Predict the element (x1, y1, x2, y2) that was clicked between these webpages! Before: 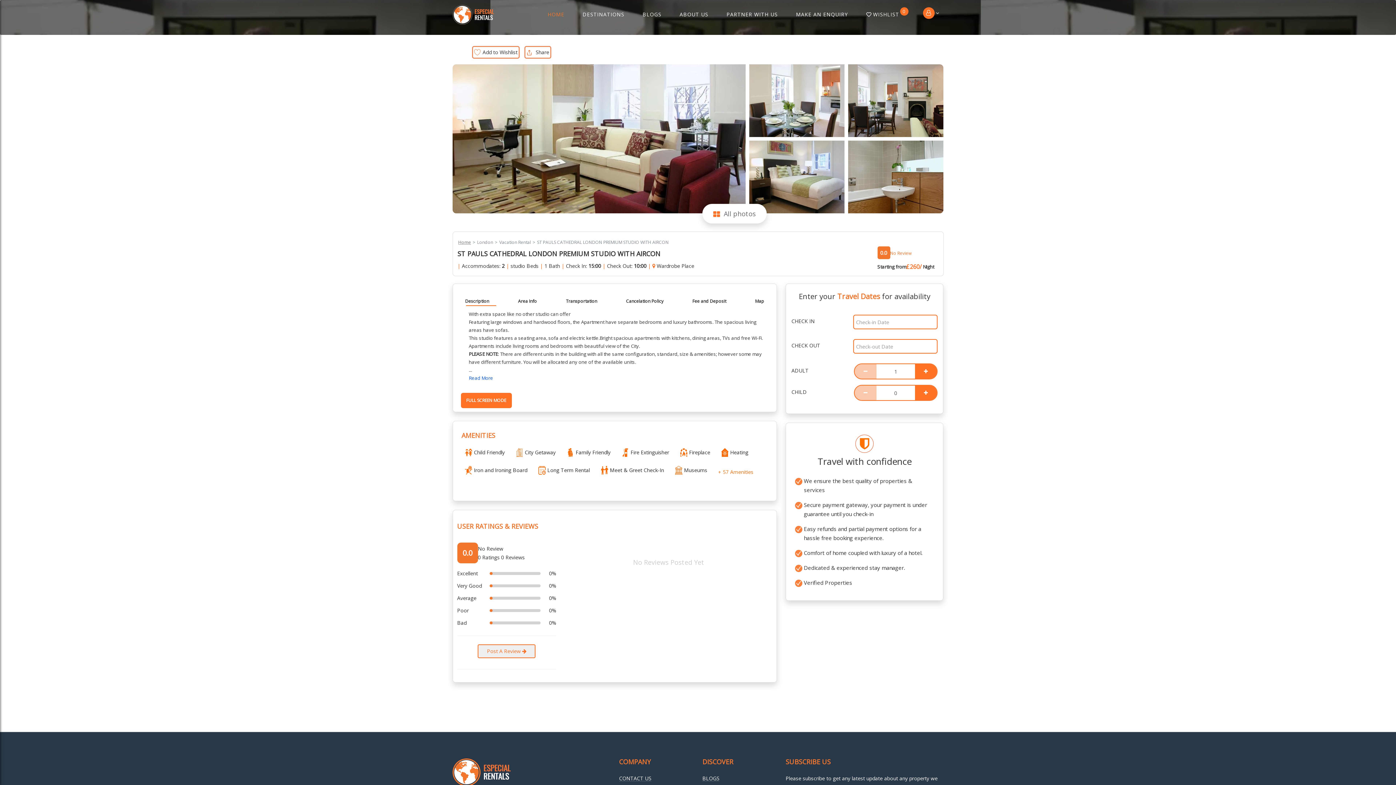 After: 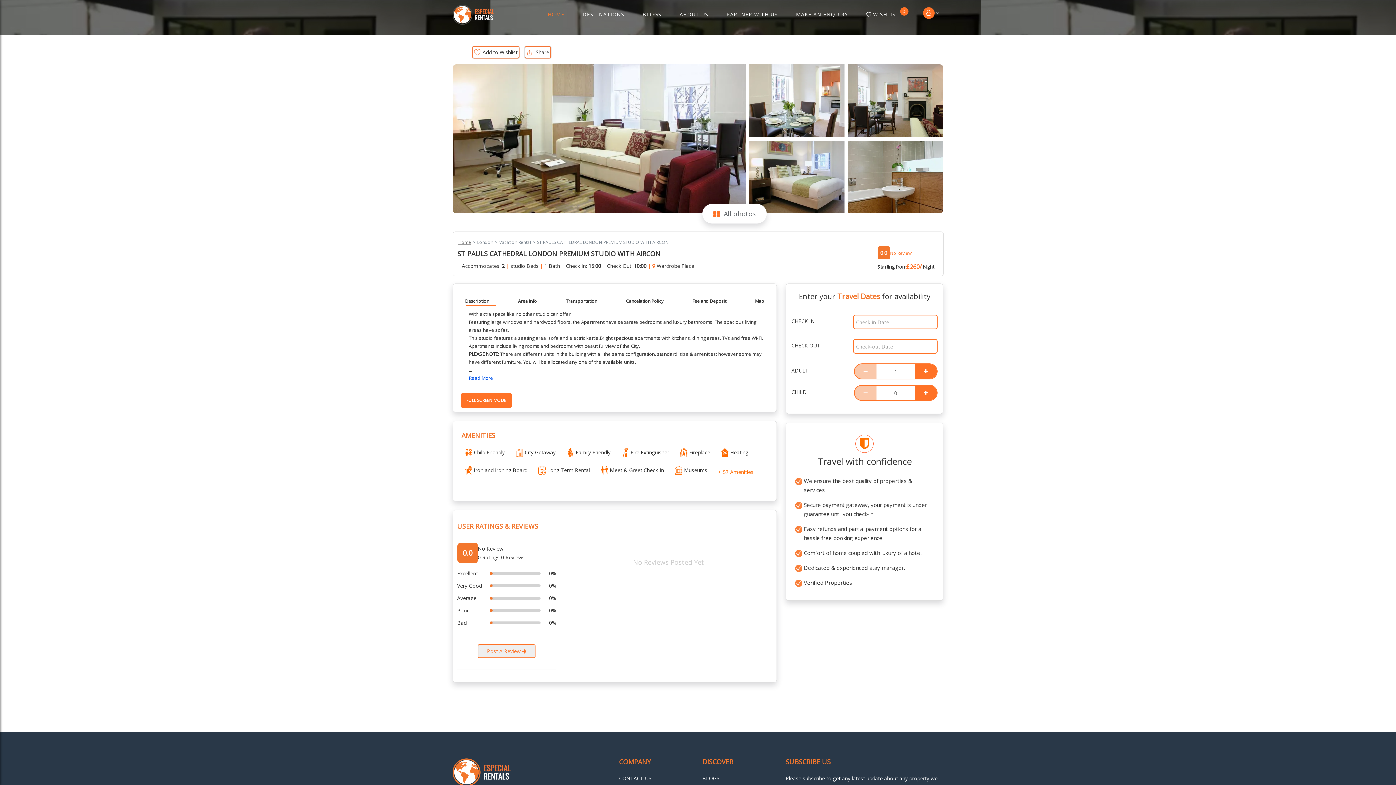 Action: bbox: (858, 385, 873, 400)